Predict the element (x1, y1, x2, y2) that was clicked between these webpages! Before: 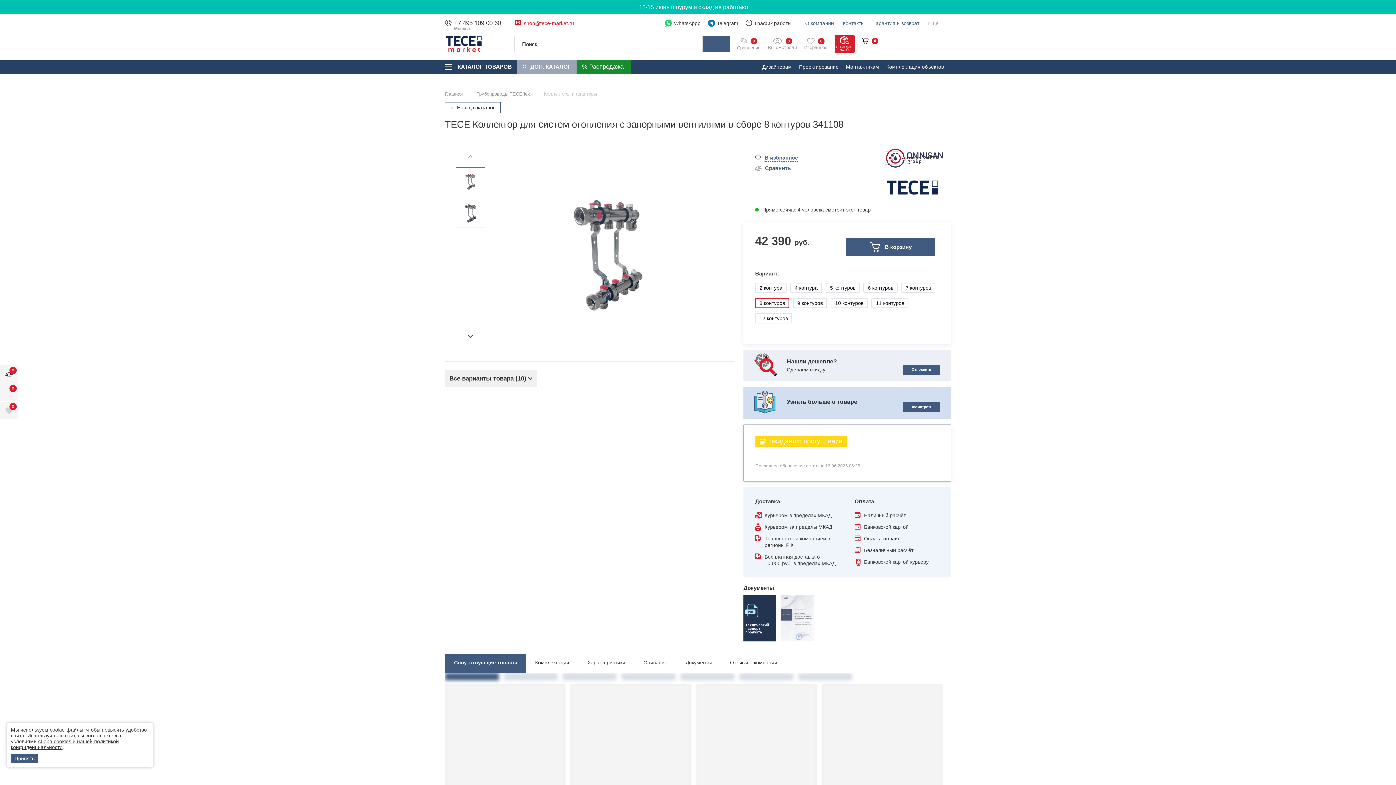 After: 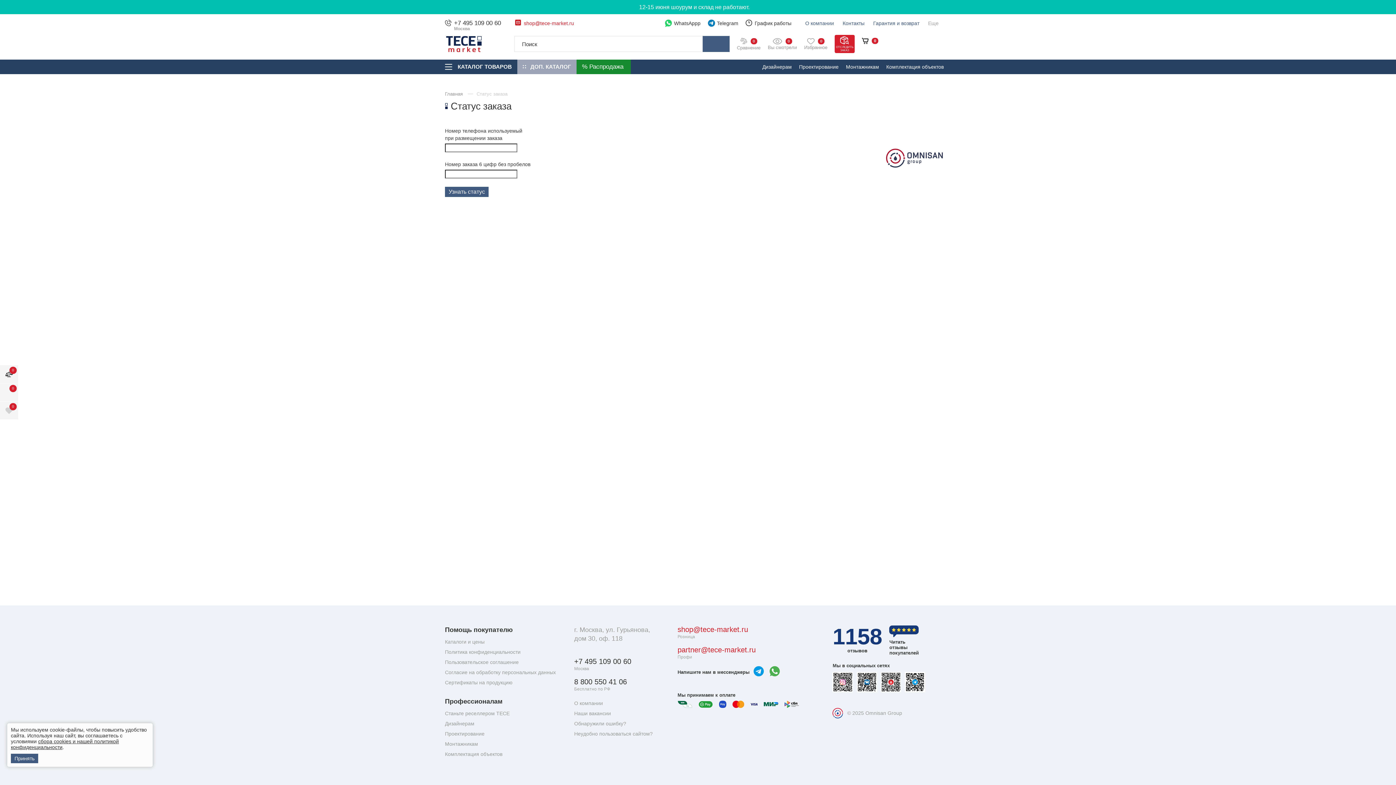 Action: bbox: (834, 35, 854, 53) label: ОТСЛЕДИТЬ ЗАКАЗ